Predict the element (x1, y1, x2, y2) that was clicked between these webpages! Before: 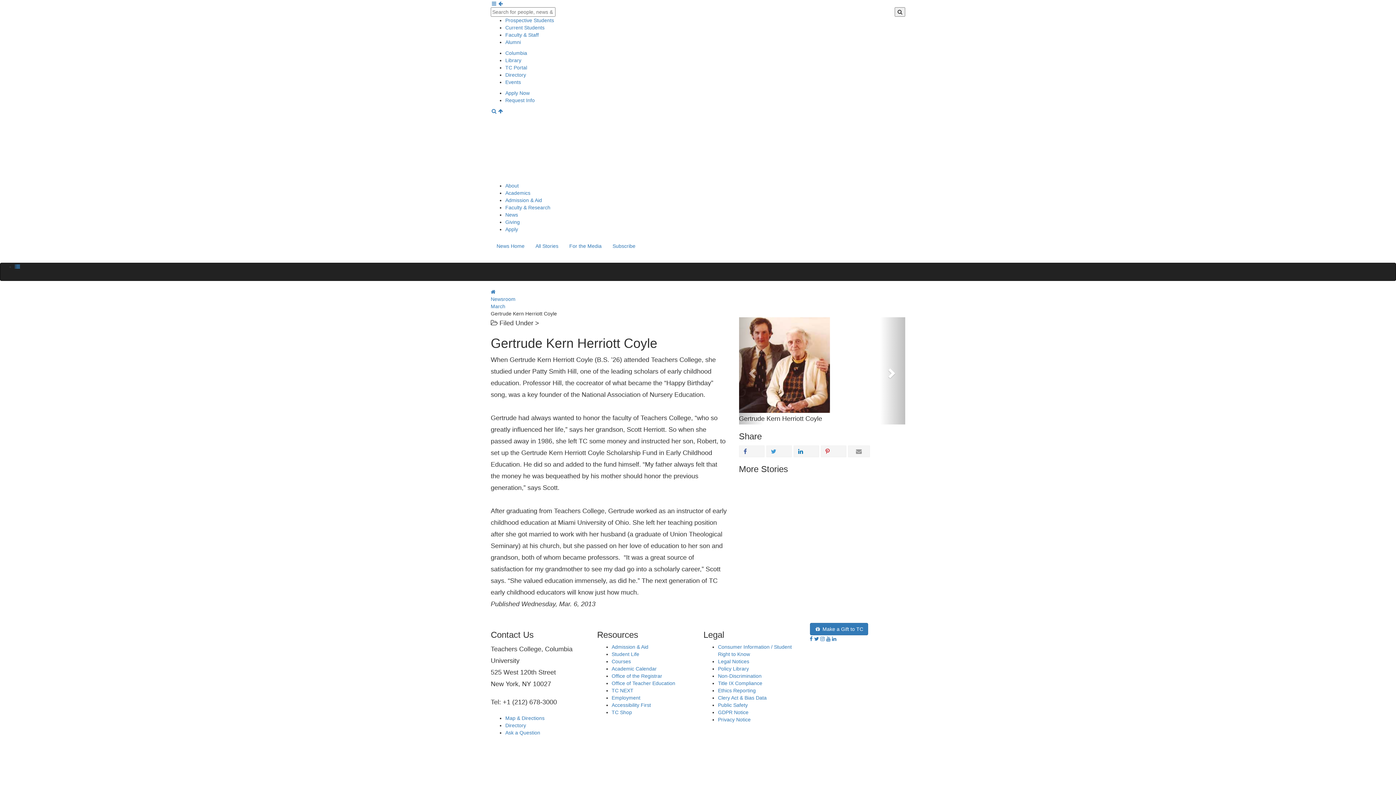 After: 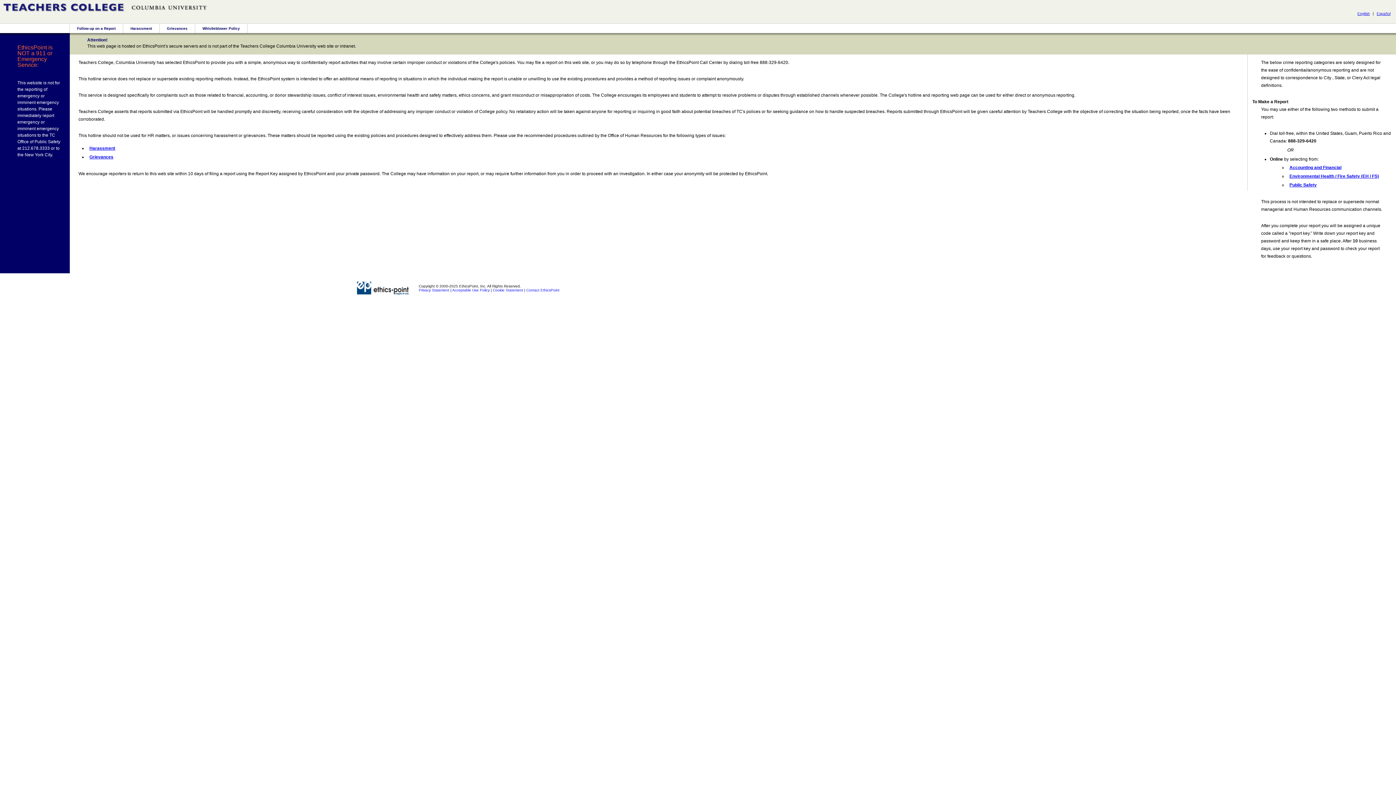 Action: bbox: (718, 688, 756, 693) label: Ethics Reporting